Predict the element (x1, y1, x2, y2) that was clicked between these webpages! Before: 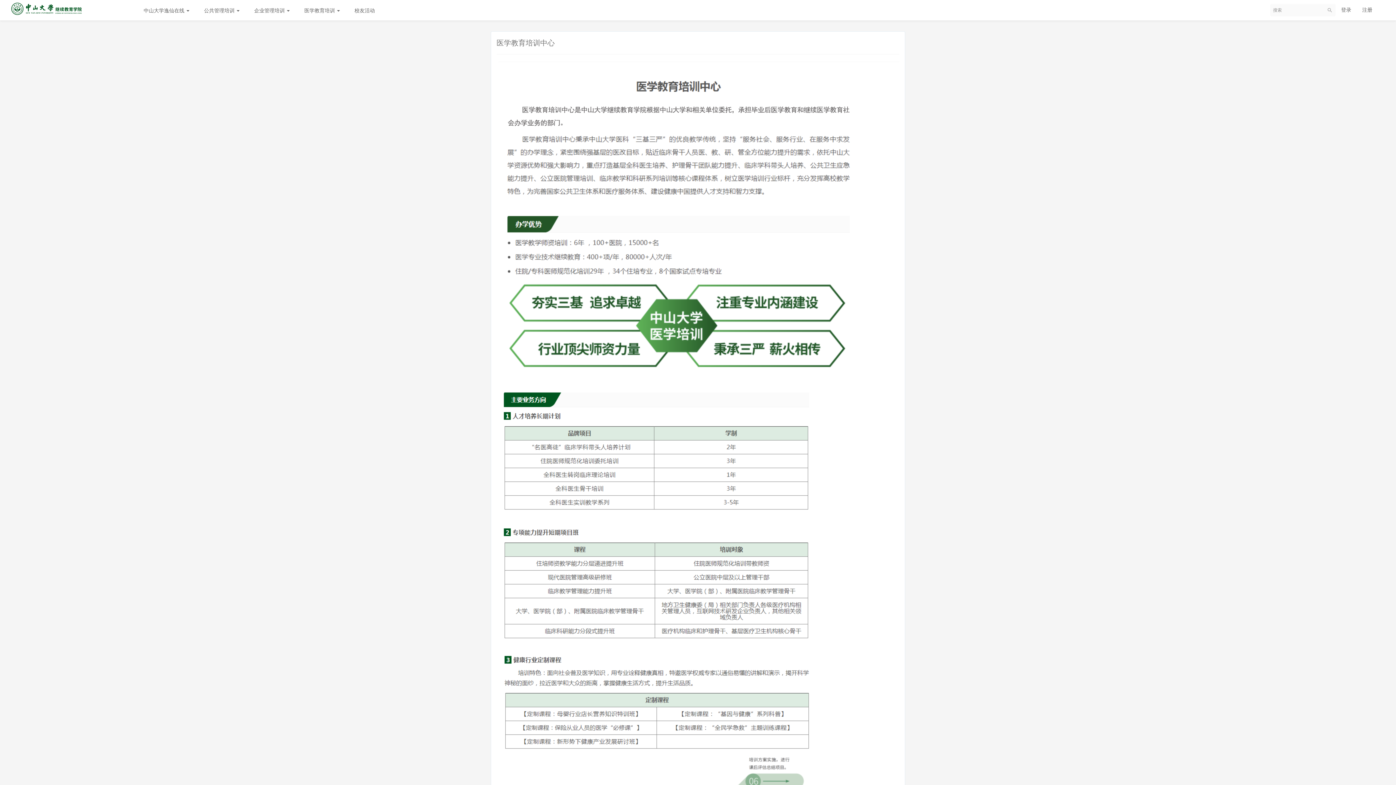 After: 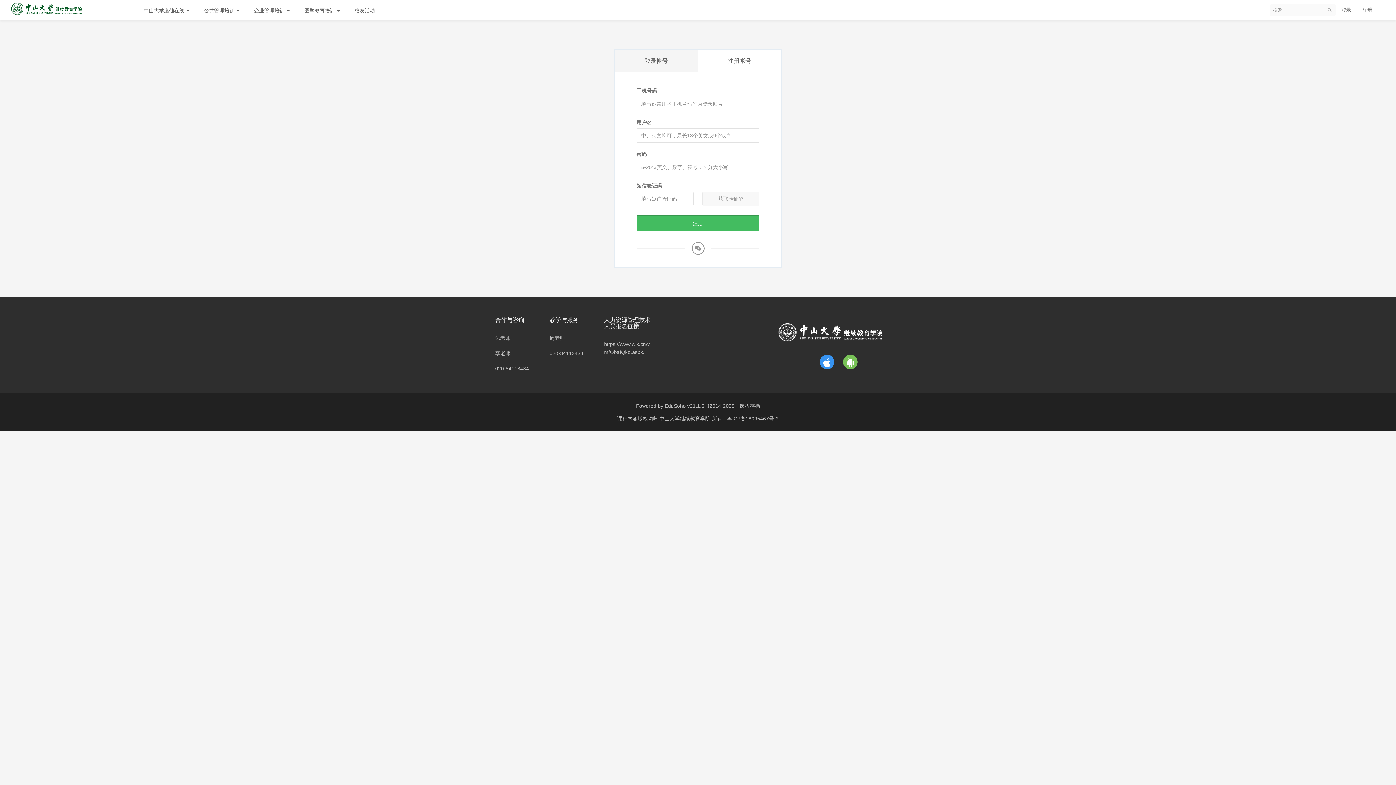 Action: label: 注册 bbox: (1357, 0, 1378, 19)